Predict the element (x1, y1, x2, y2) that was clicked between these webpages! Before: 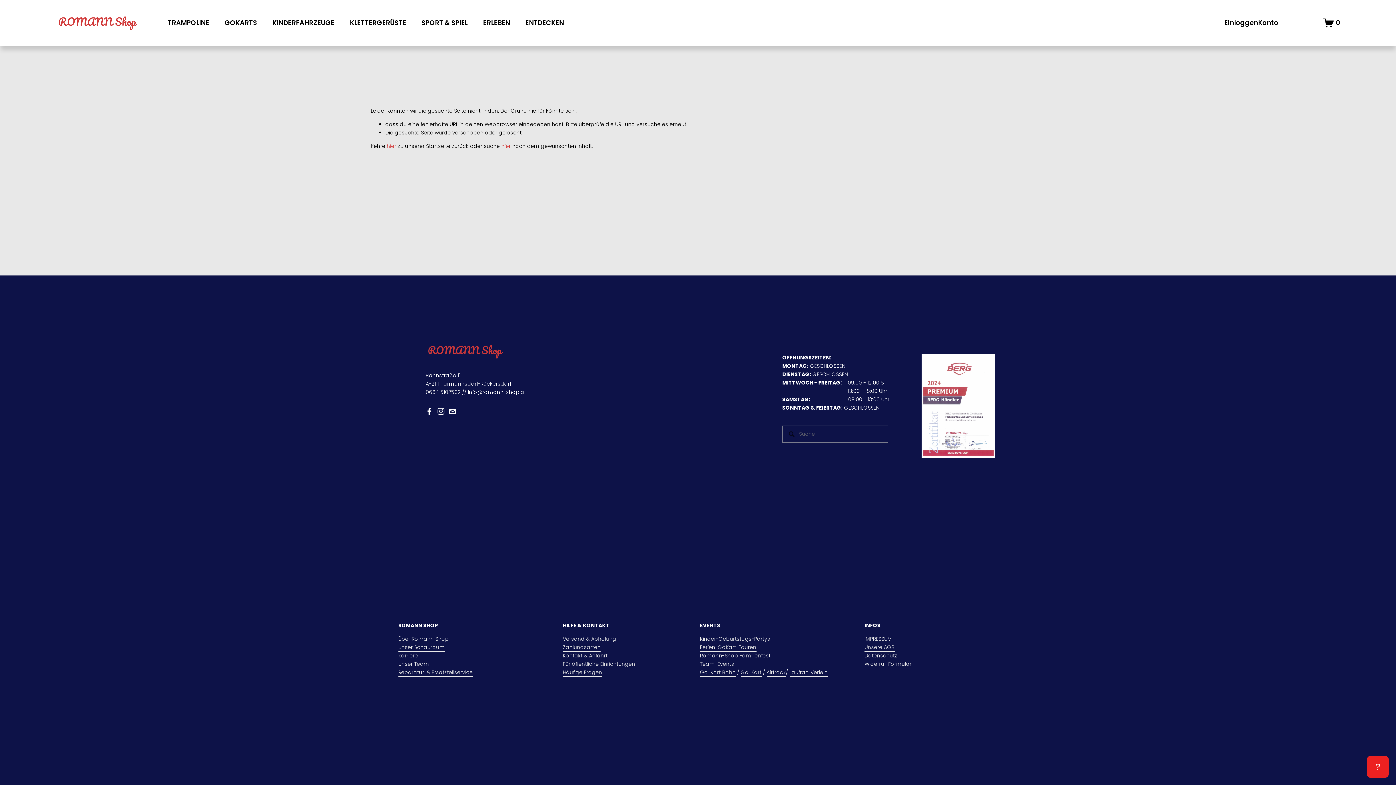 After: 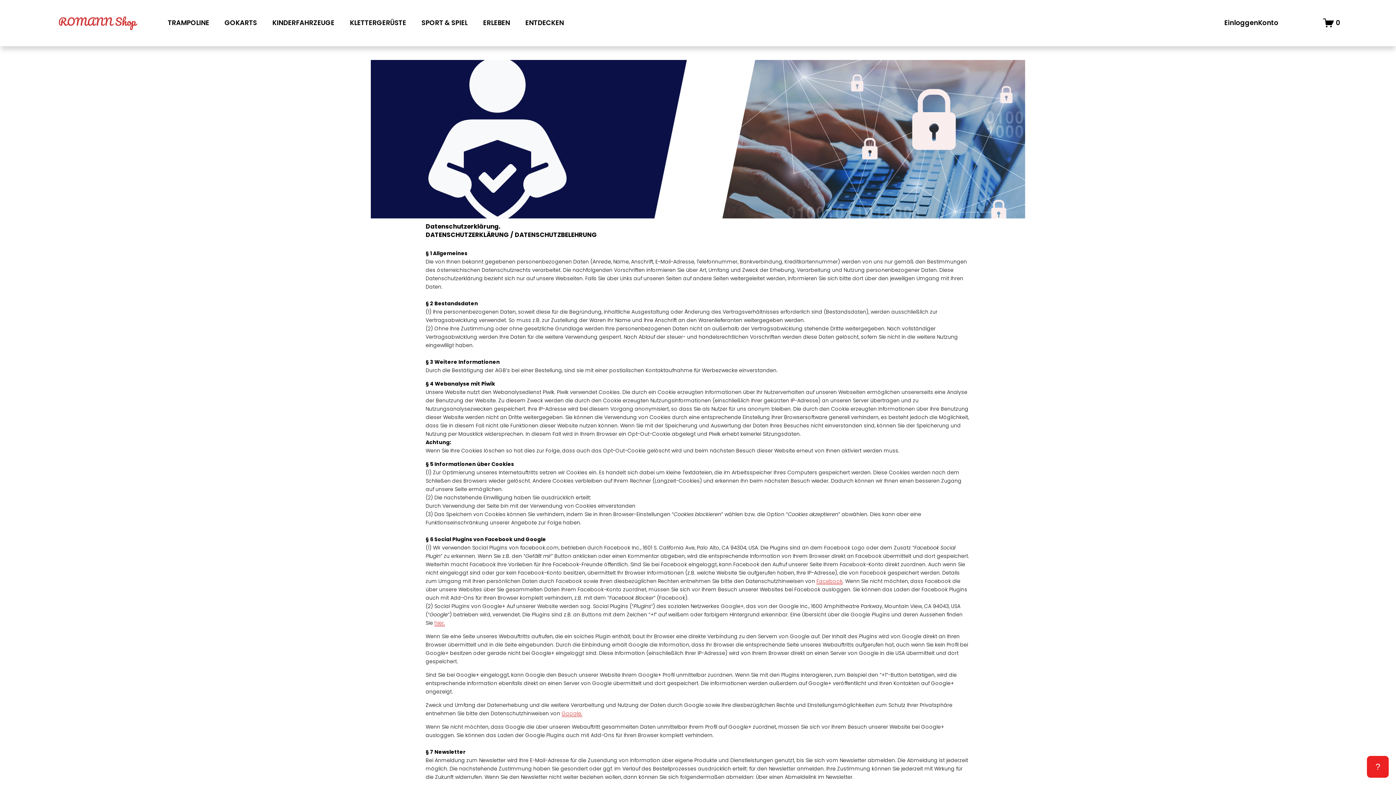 Action: label: Datenschutz bbox: (864, 651, 897, 660)